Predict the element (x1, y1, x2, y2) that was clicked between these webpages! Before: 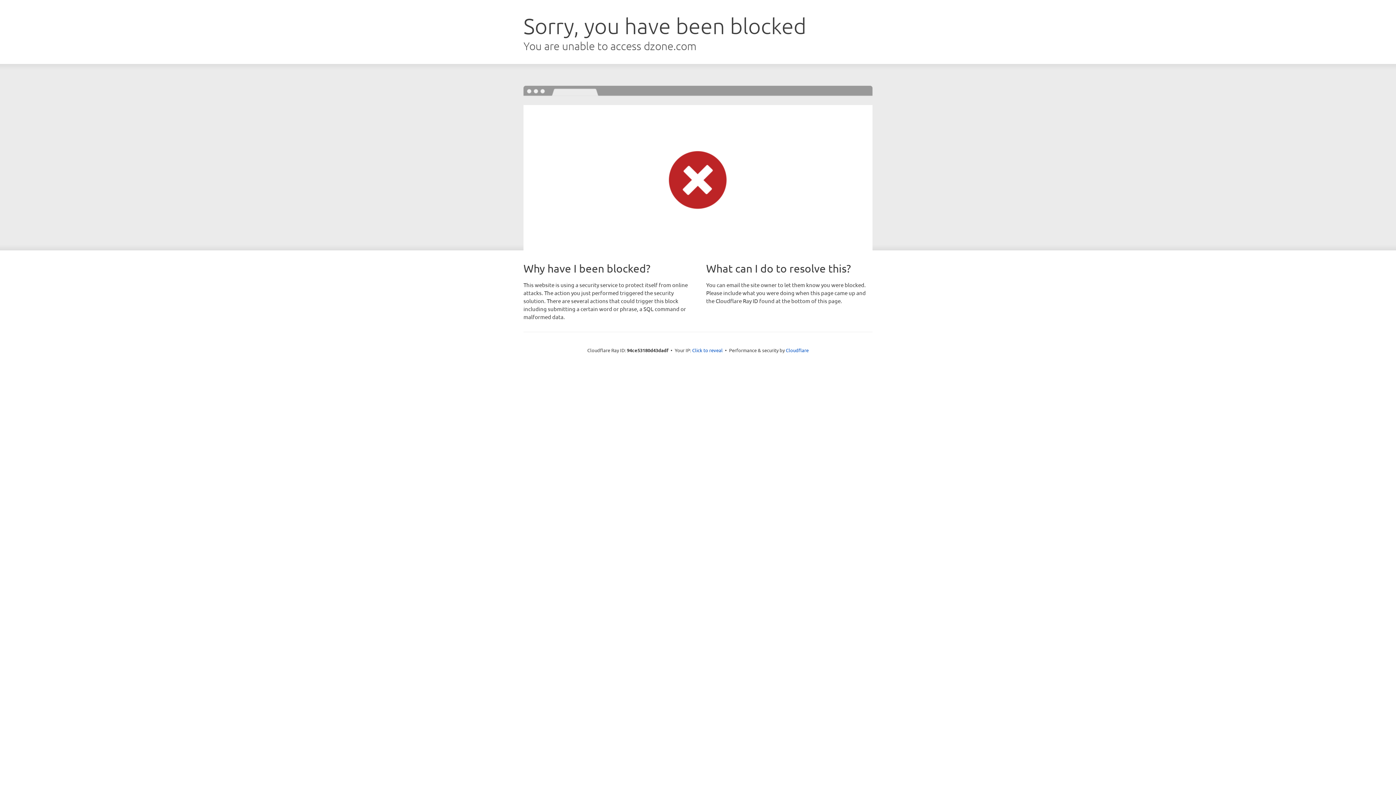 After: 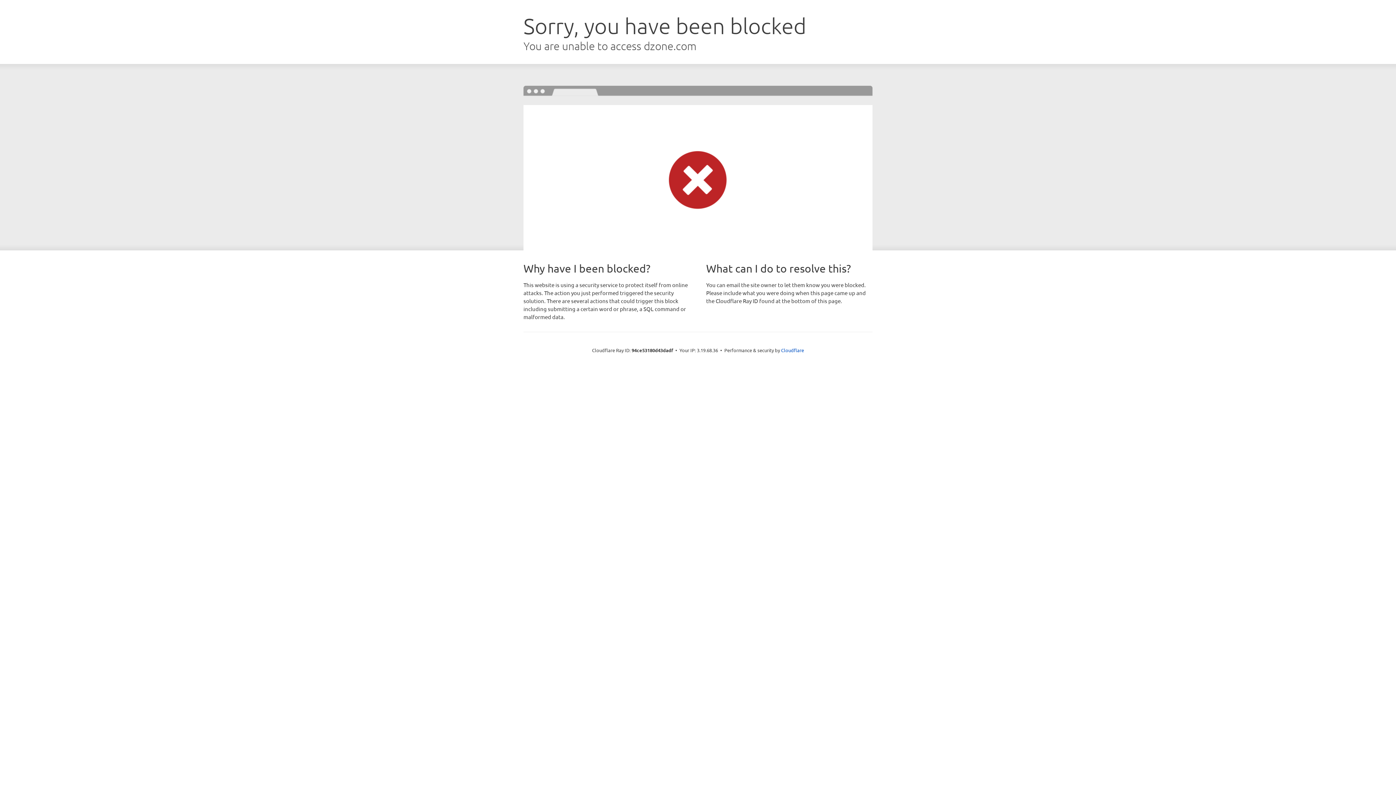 Action: bbox: (692, 346, 722, 353) label: Click to reveal